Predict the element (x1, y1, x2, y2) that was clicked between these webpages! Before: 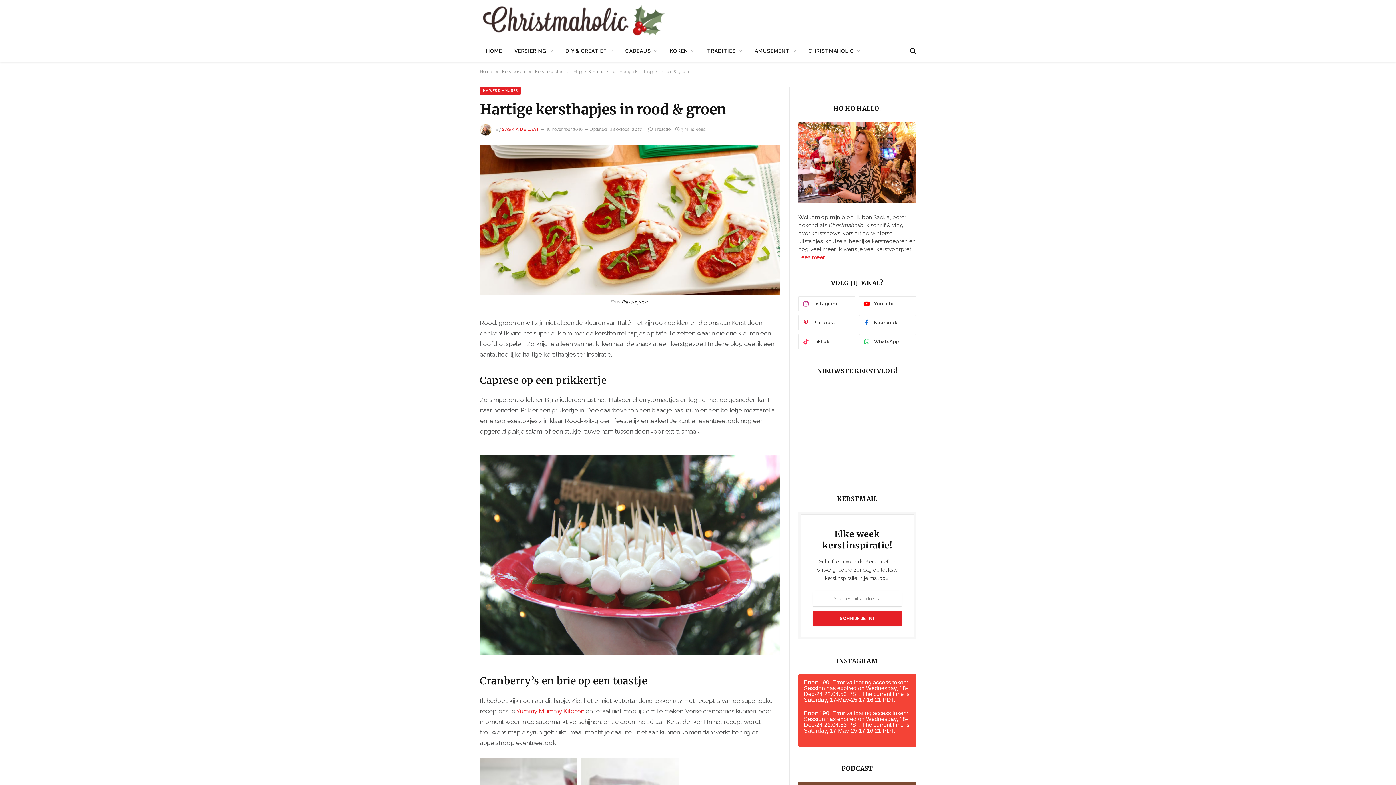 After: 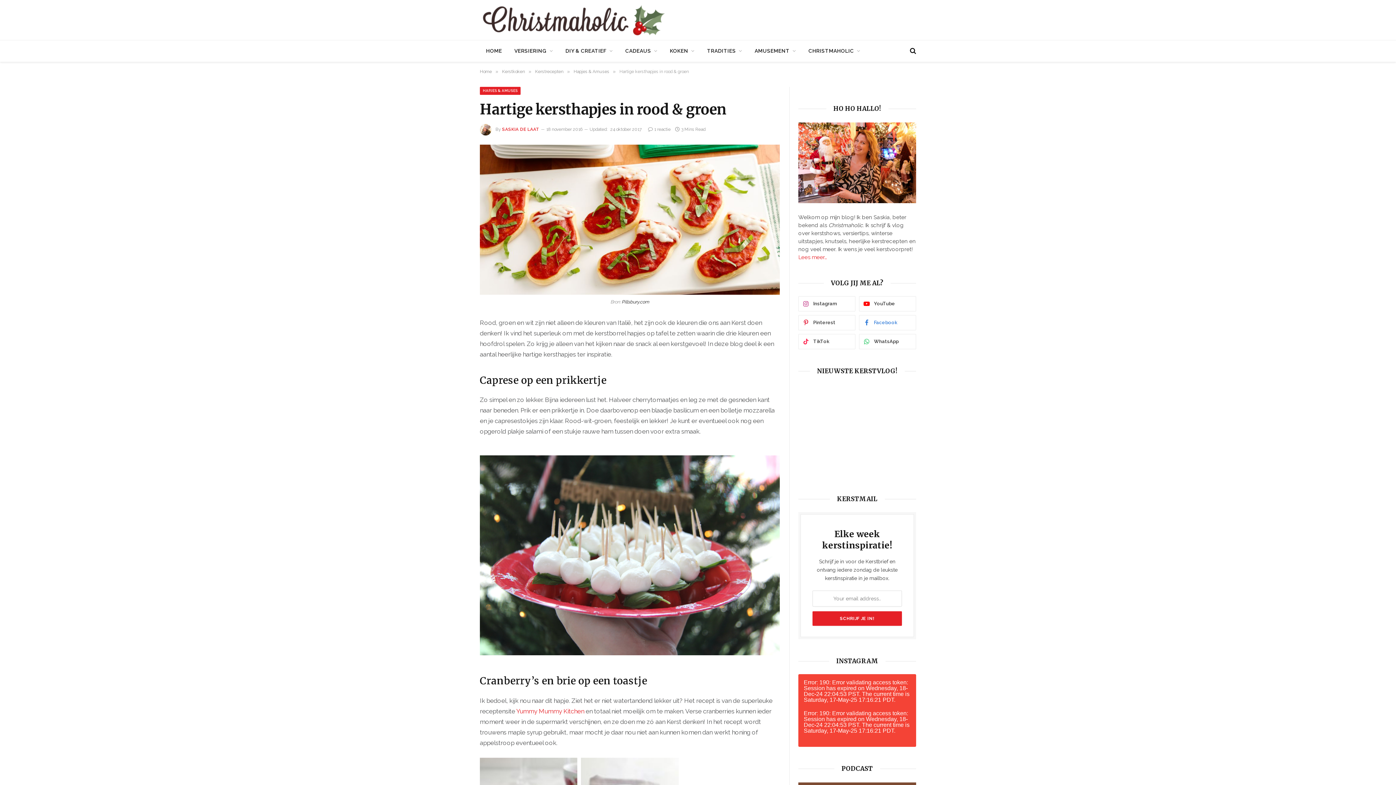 Action: label: Facebook bbox: (859, 315, 916, 330)